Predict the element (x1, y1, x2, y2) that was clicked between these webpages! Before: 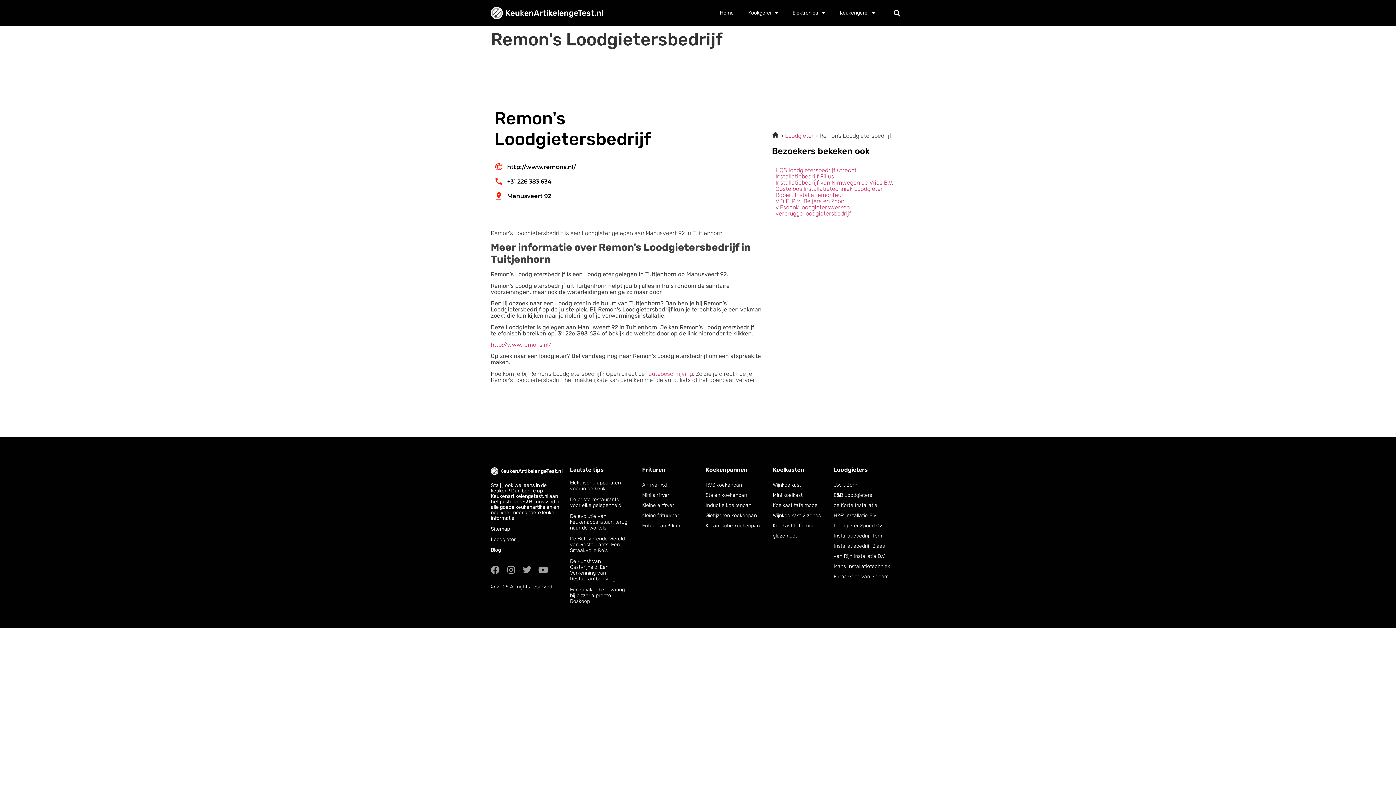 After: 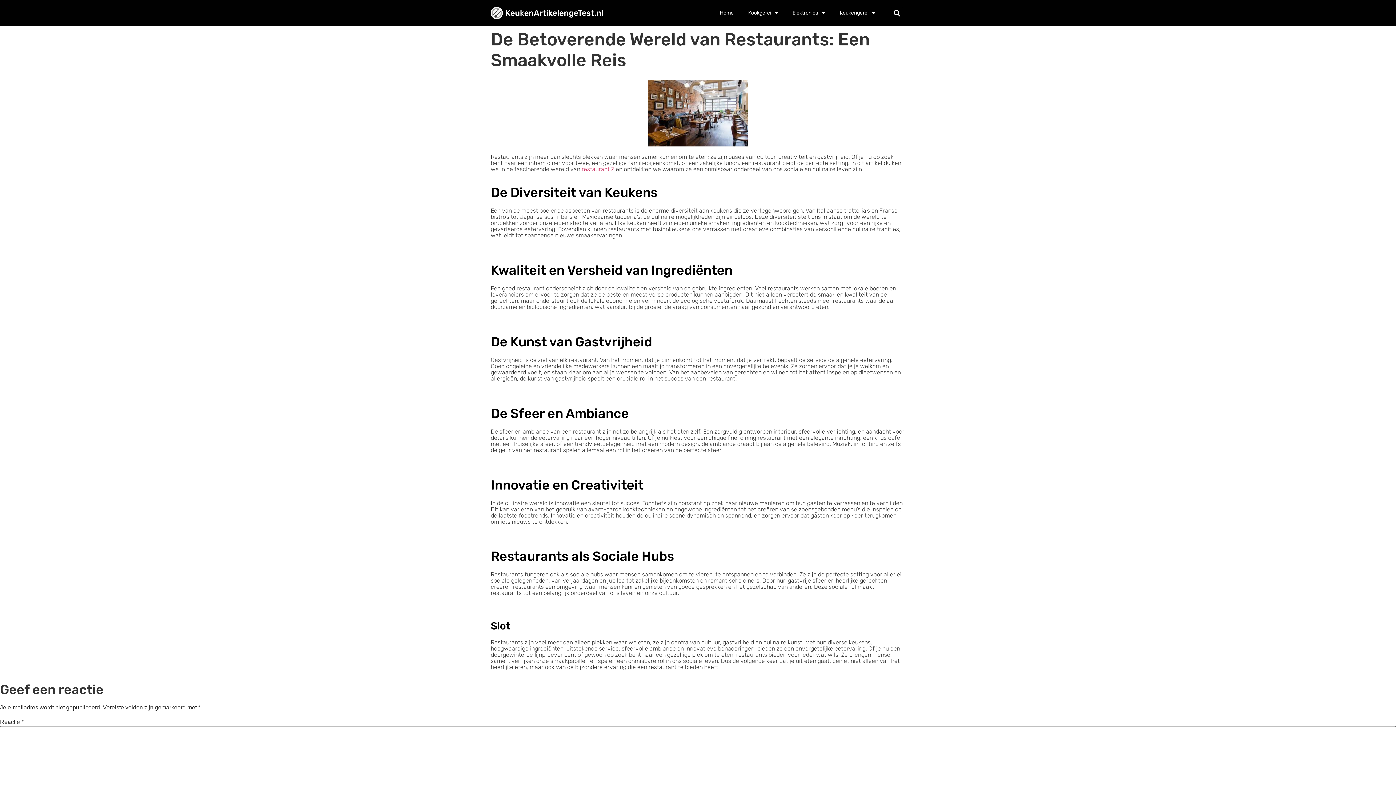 Action: bbox: (570, 536, 625, 553) label: De Betoverende Wereld van Restaurants: Een Smaakvolle Reis